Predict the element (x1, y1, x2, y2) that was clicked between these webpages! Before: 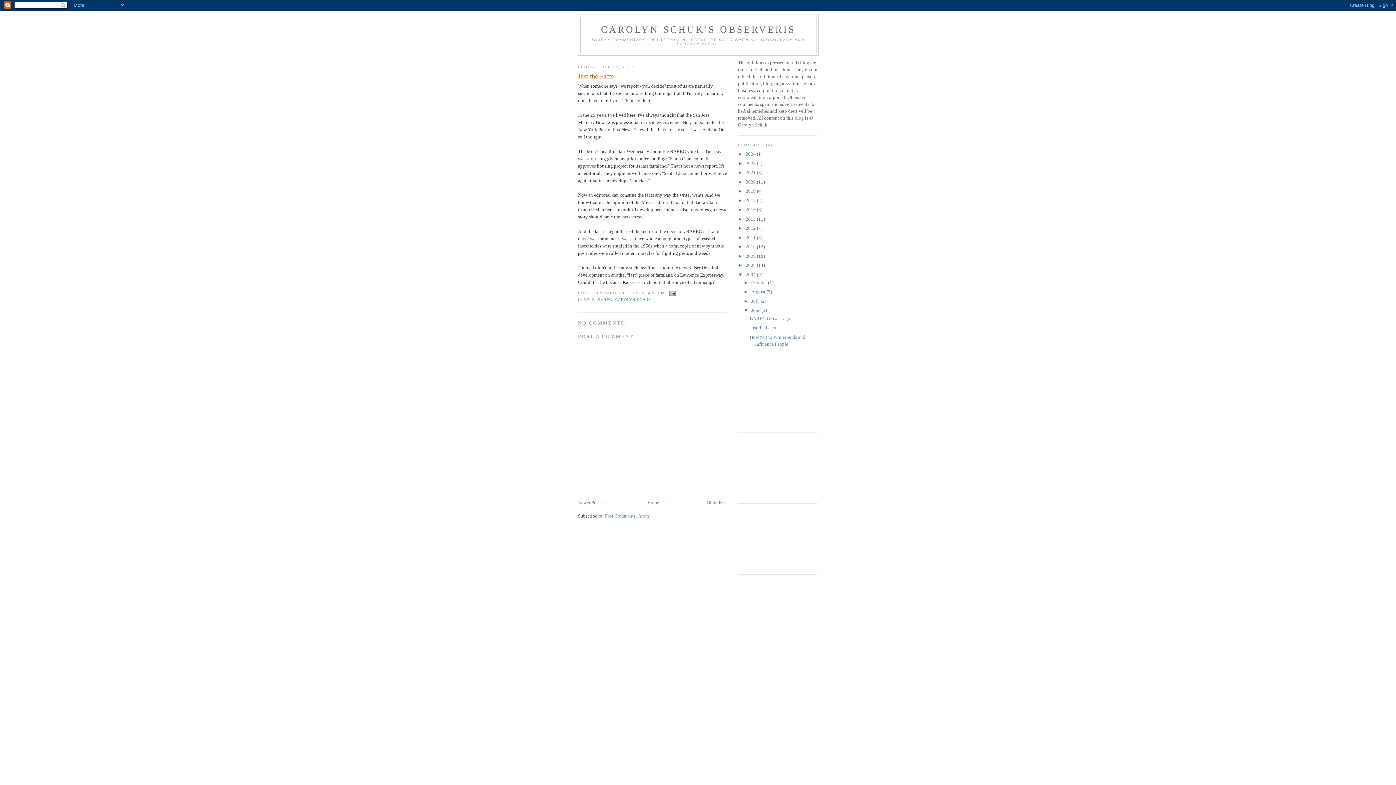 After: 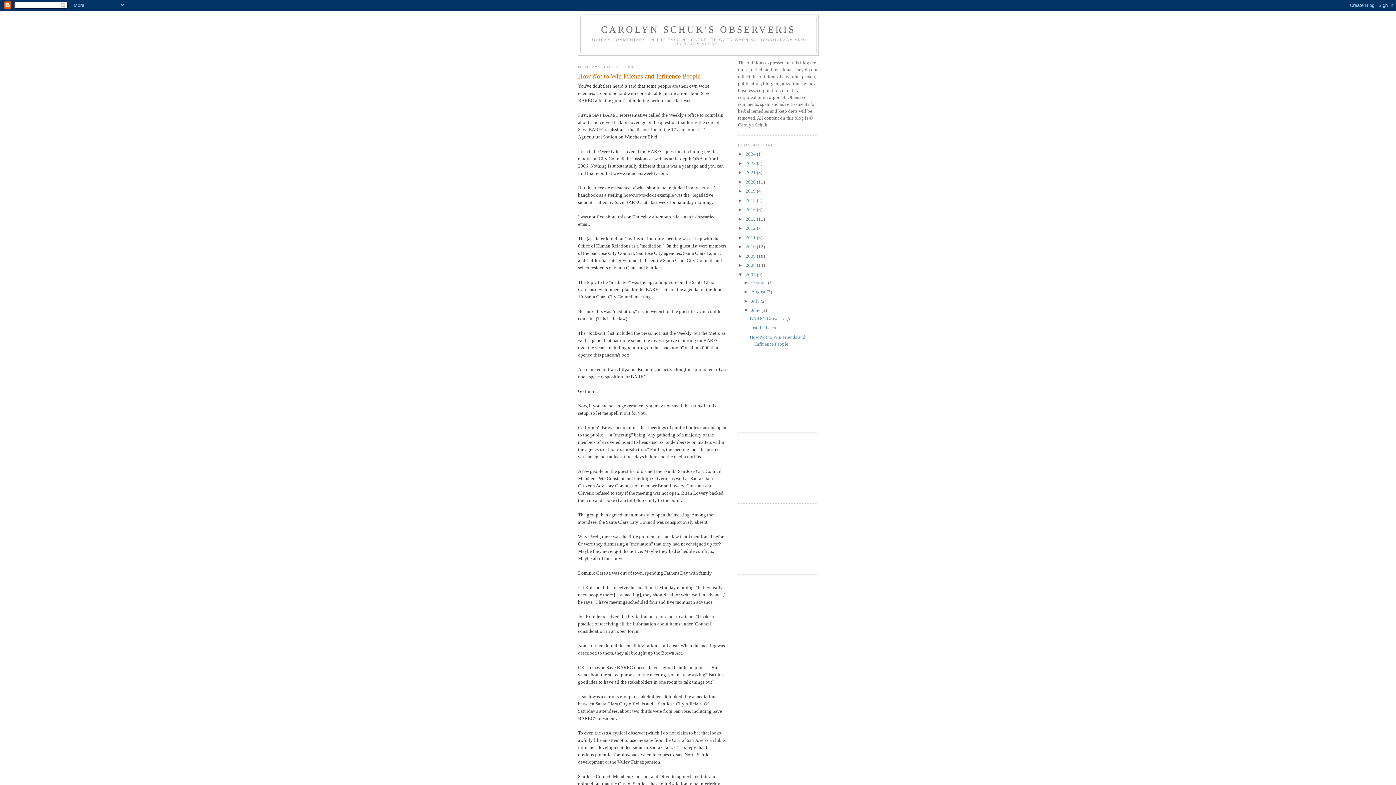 Action: label: Older Post bbox: (706, 500, 727, 505)